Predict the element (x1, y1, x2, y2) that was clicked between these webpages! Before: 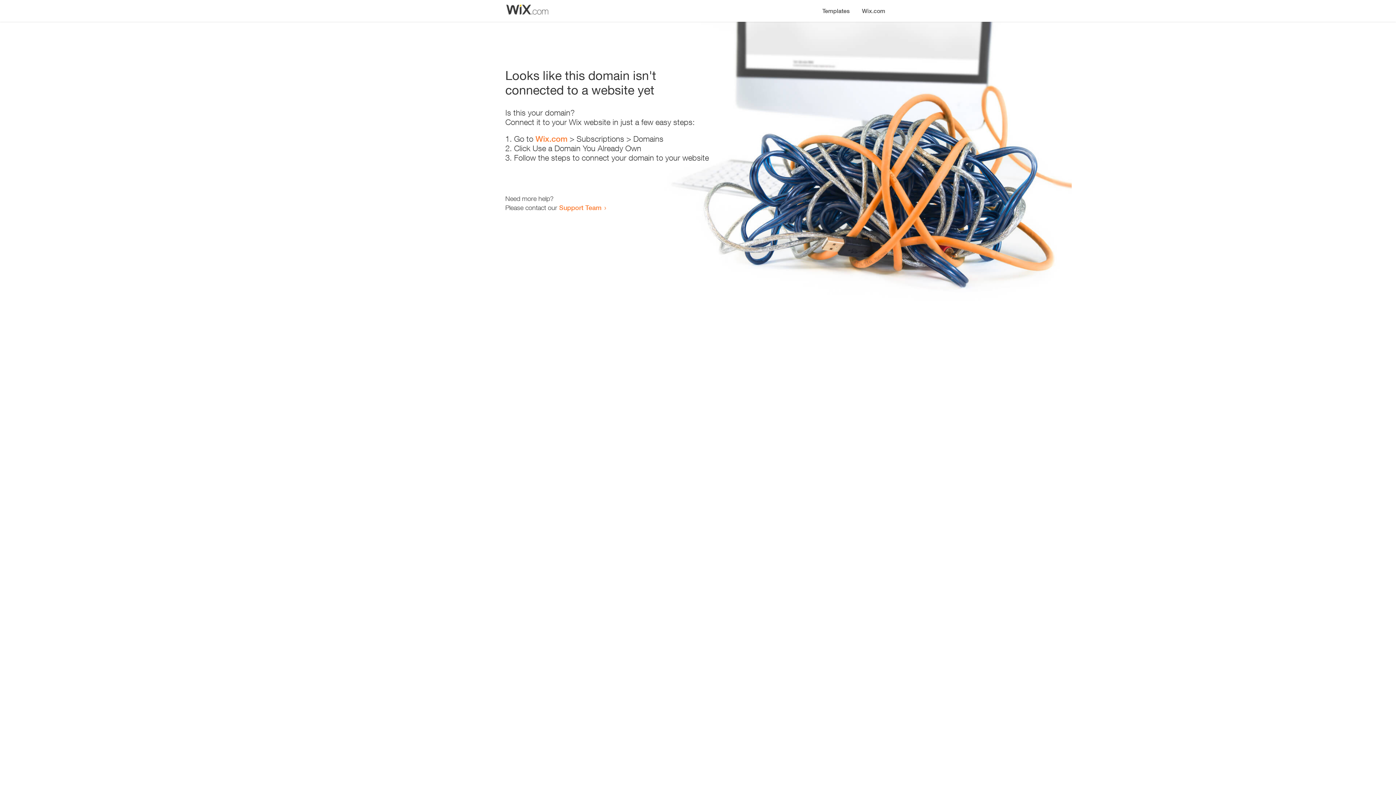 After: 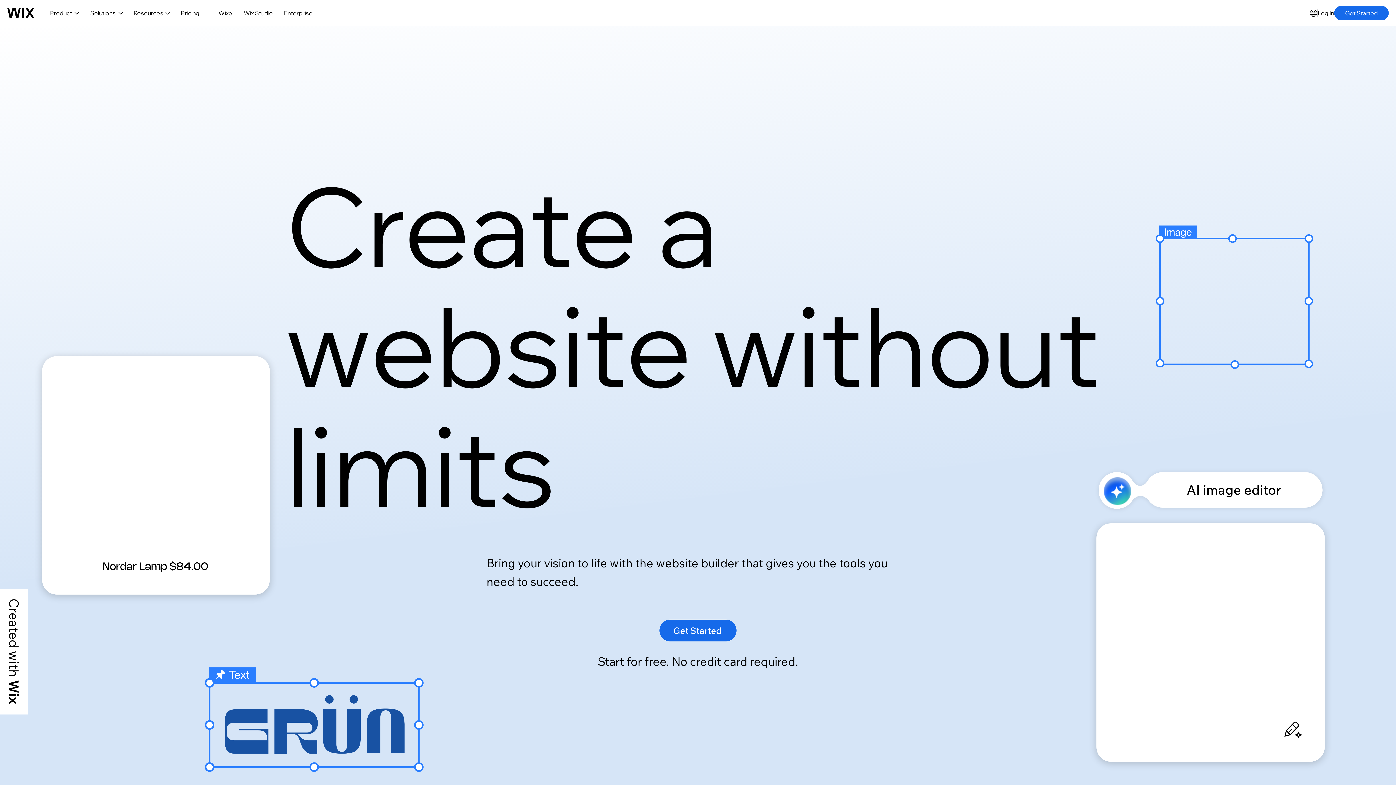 Action: label: Wix.com bbox: (535, 134, 567, 143)